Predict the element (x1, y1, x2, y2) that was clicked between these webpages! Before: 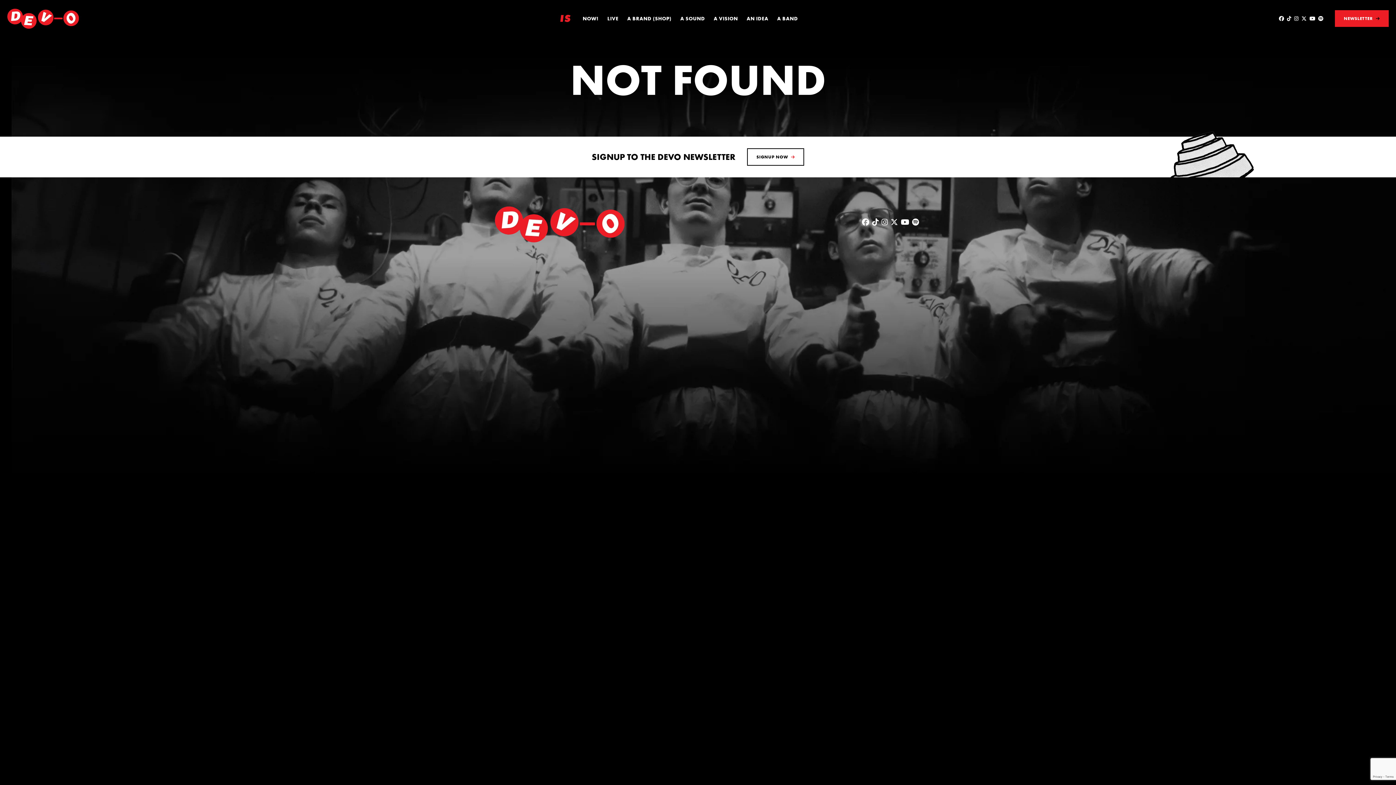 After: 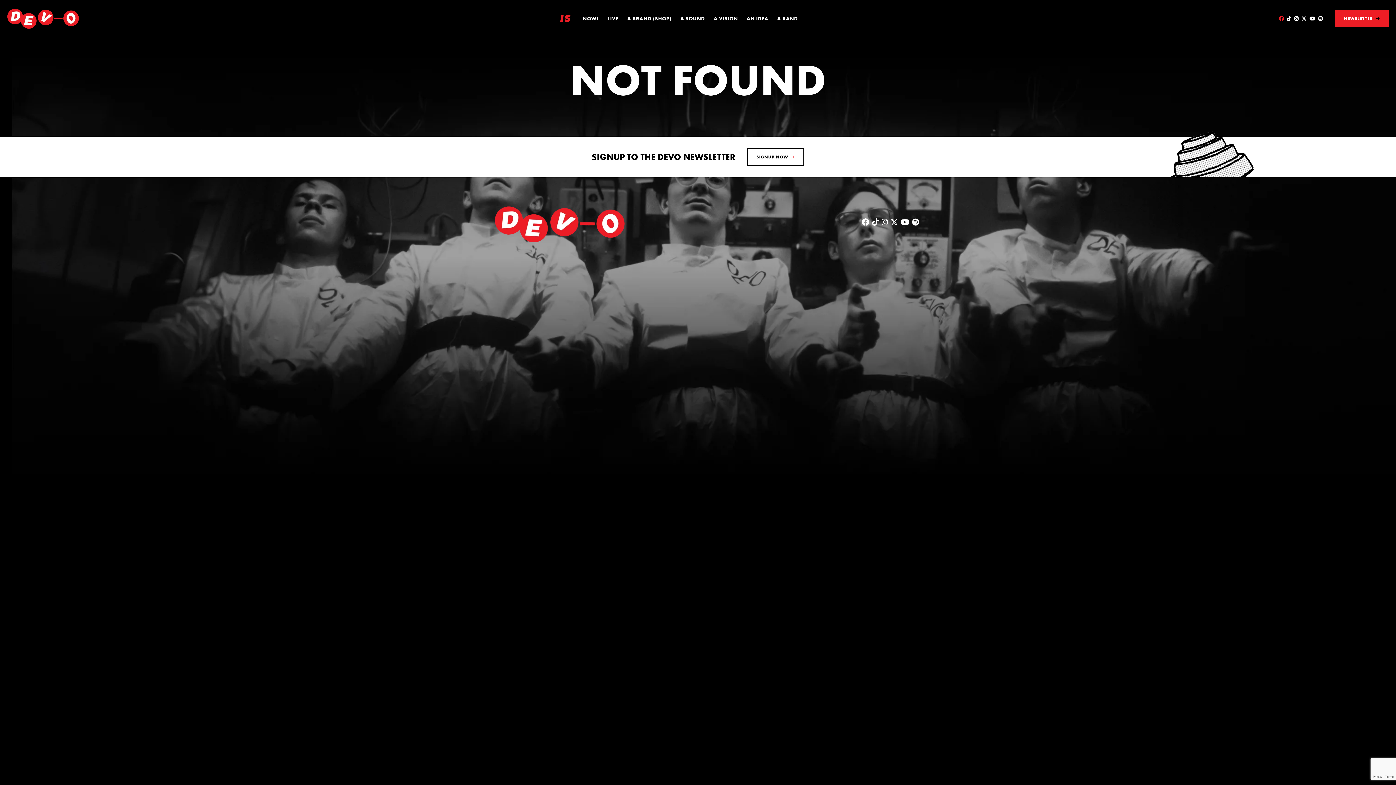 Action: label: Visit DEVO on Facebook bbox: (1279, 16, 1284, 21)